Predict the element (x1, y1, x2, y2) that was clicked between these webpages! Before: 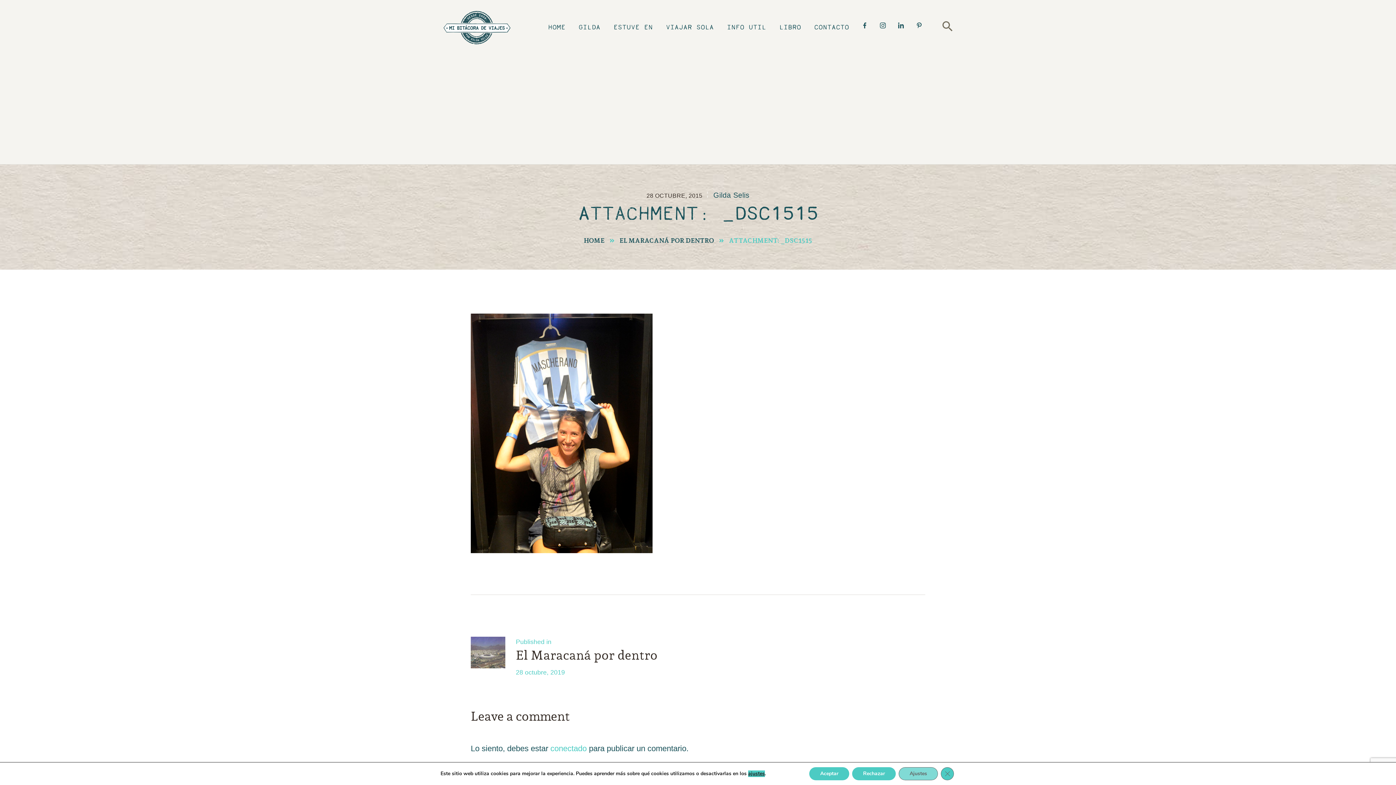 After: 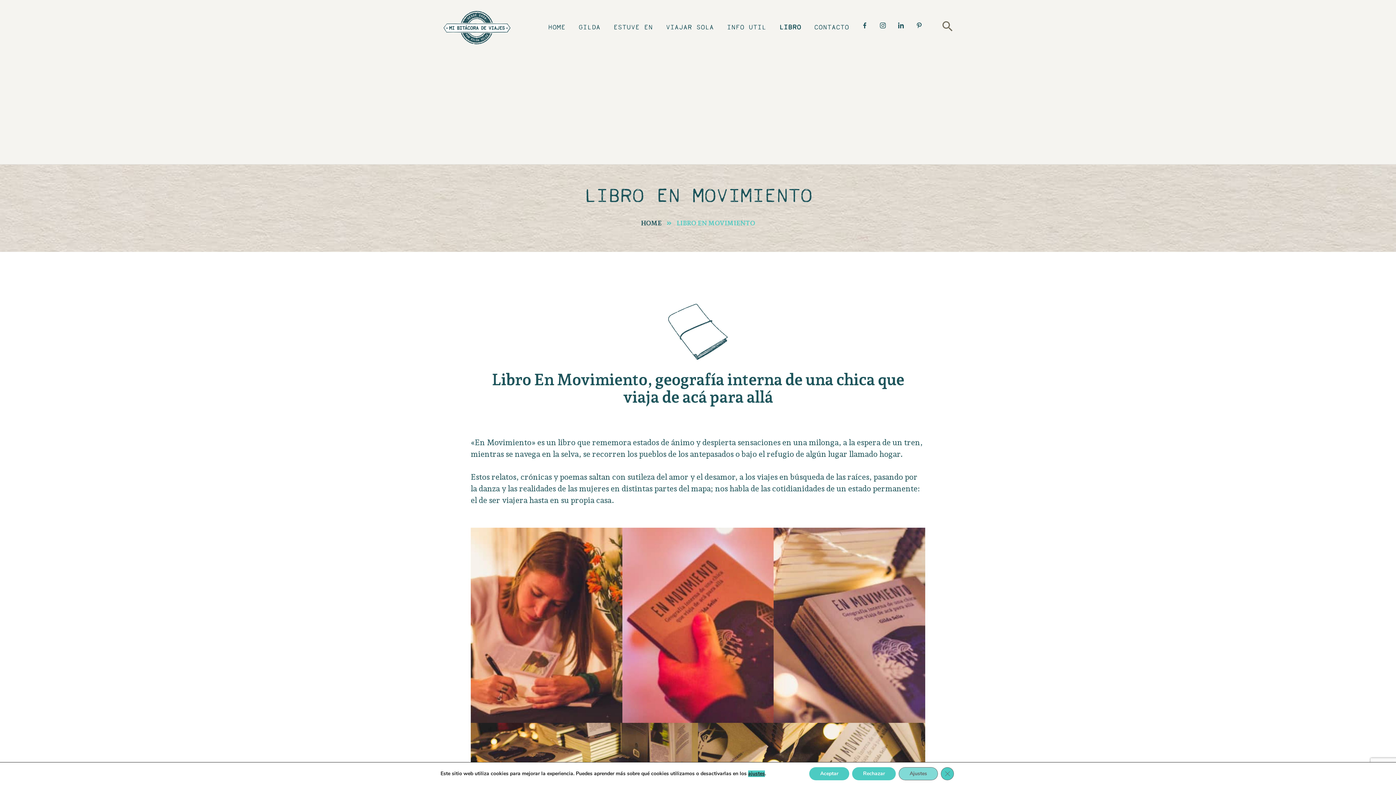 Action: bbox: (772, 16, 807, 38) label: LIBRO